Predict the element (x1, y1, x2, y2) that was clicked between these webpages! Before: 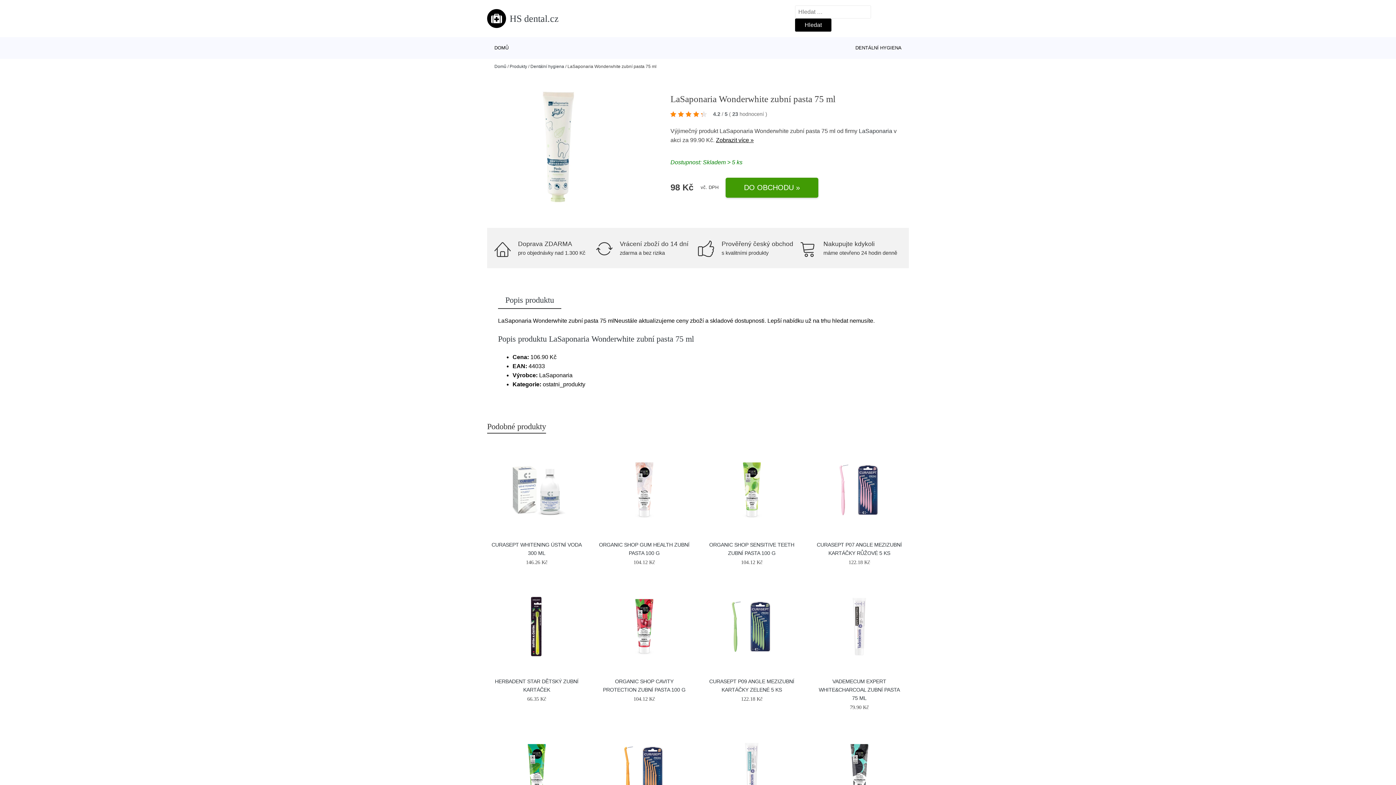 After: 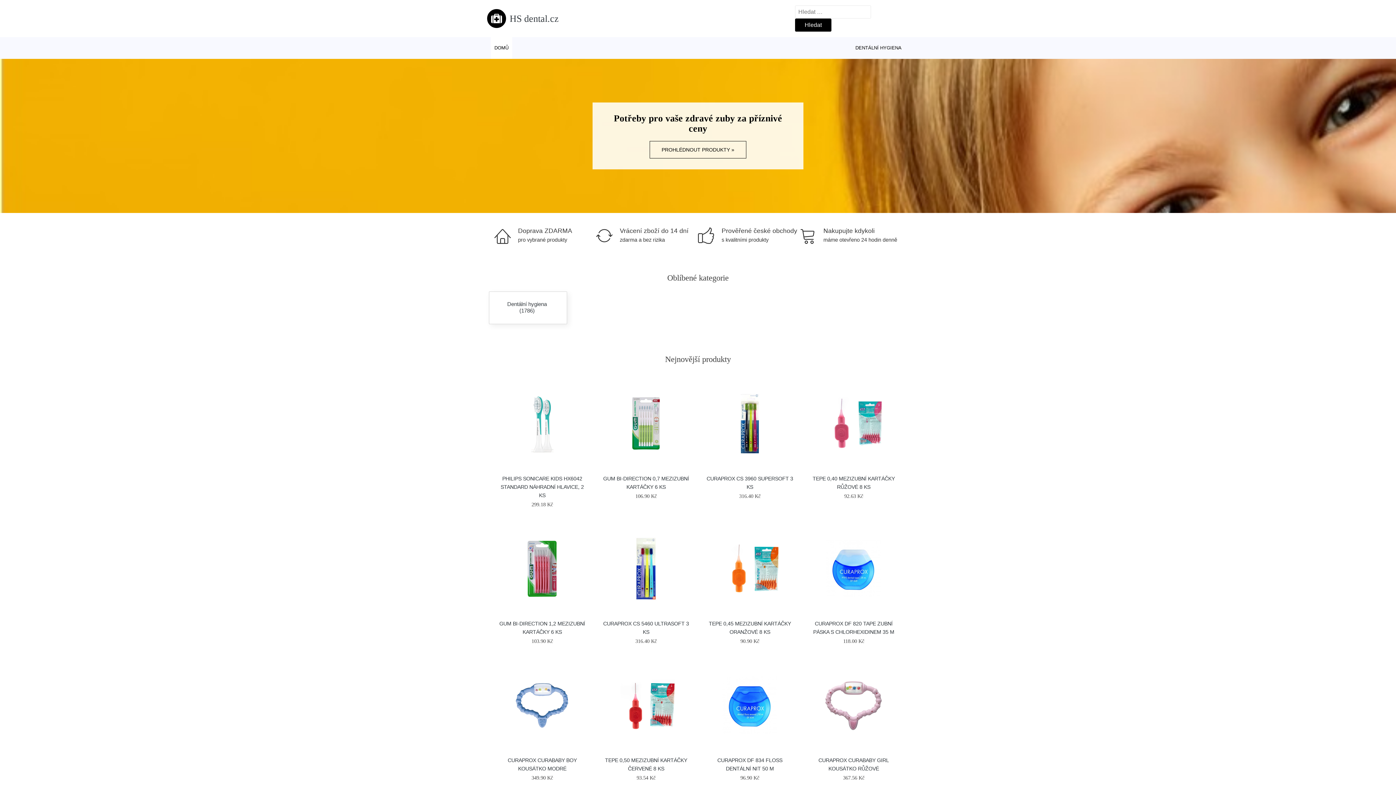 Action: bbox: (494, 64, 506, 69) label: Domů